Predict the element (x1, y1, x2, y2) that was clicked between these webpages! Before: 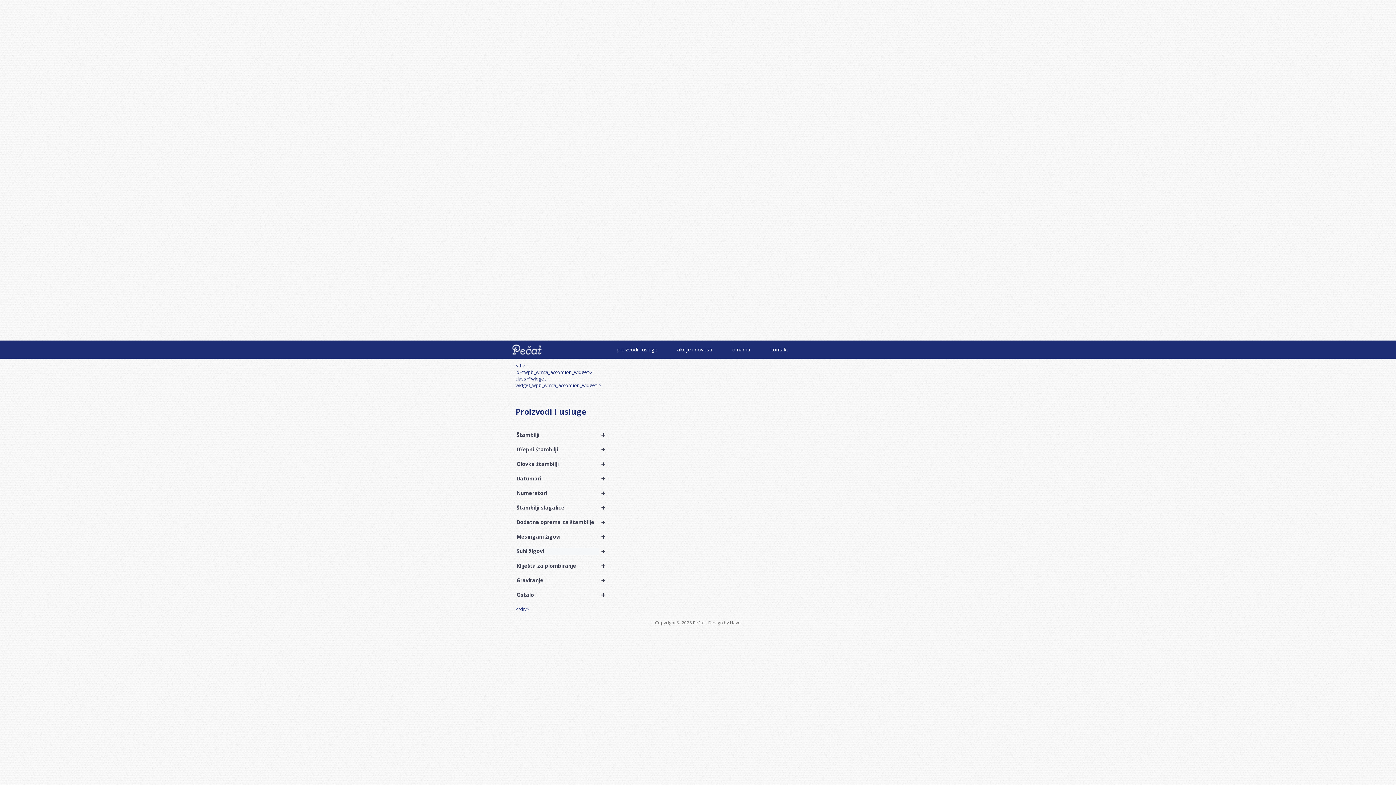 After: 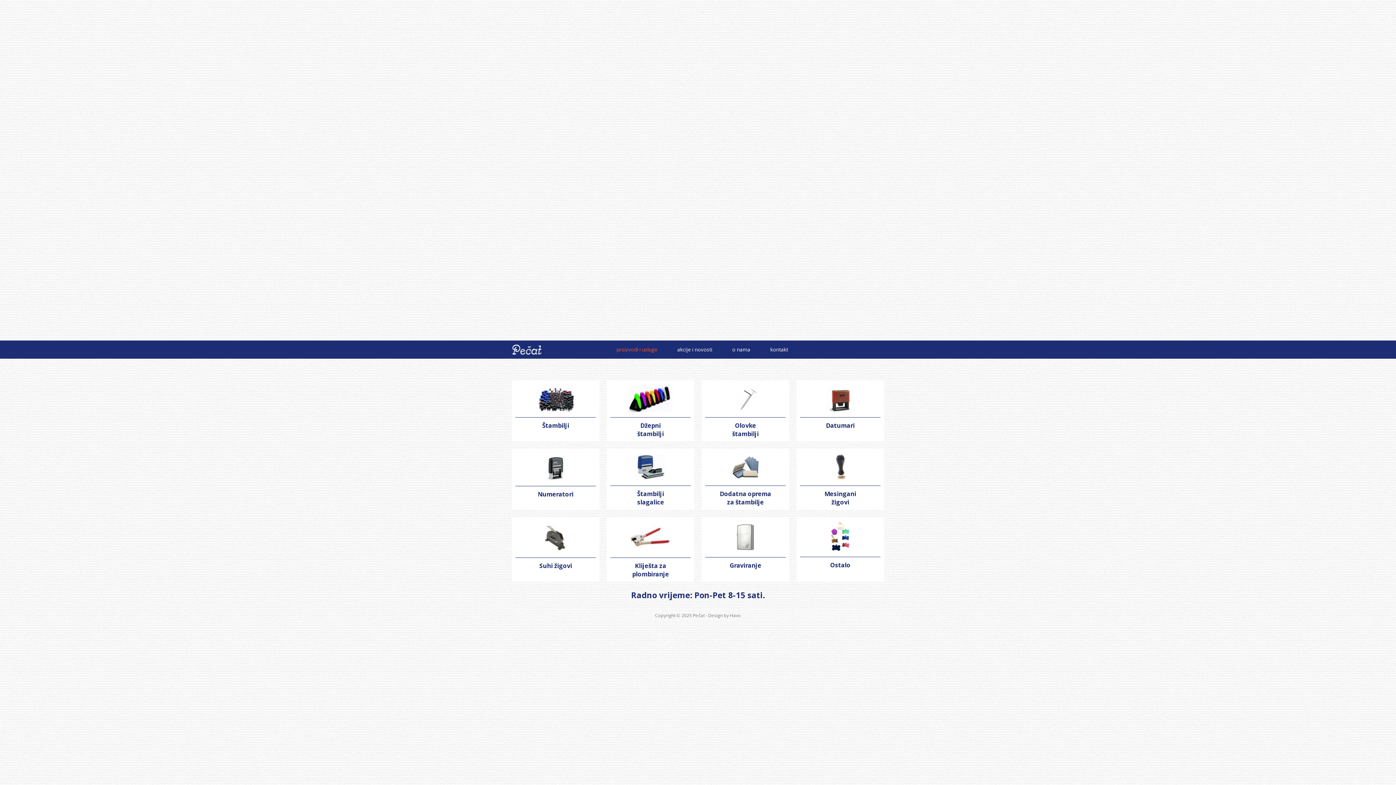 Action: bbox: (614, 340, 675, 359) label: proizvodi i usluge